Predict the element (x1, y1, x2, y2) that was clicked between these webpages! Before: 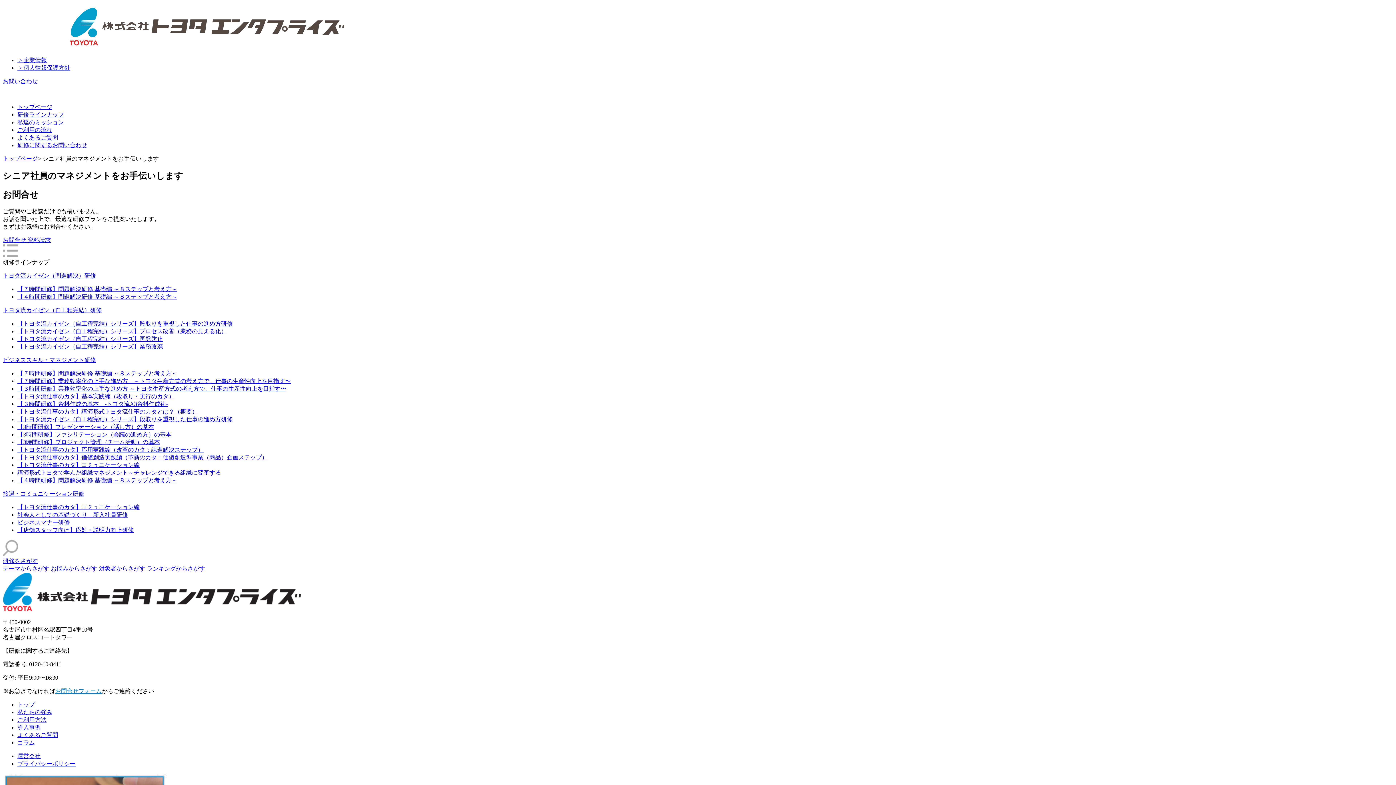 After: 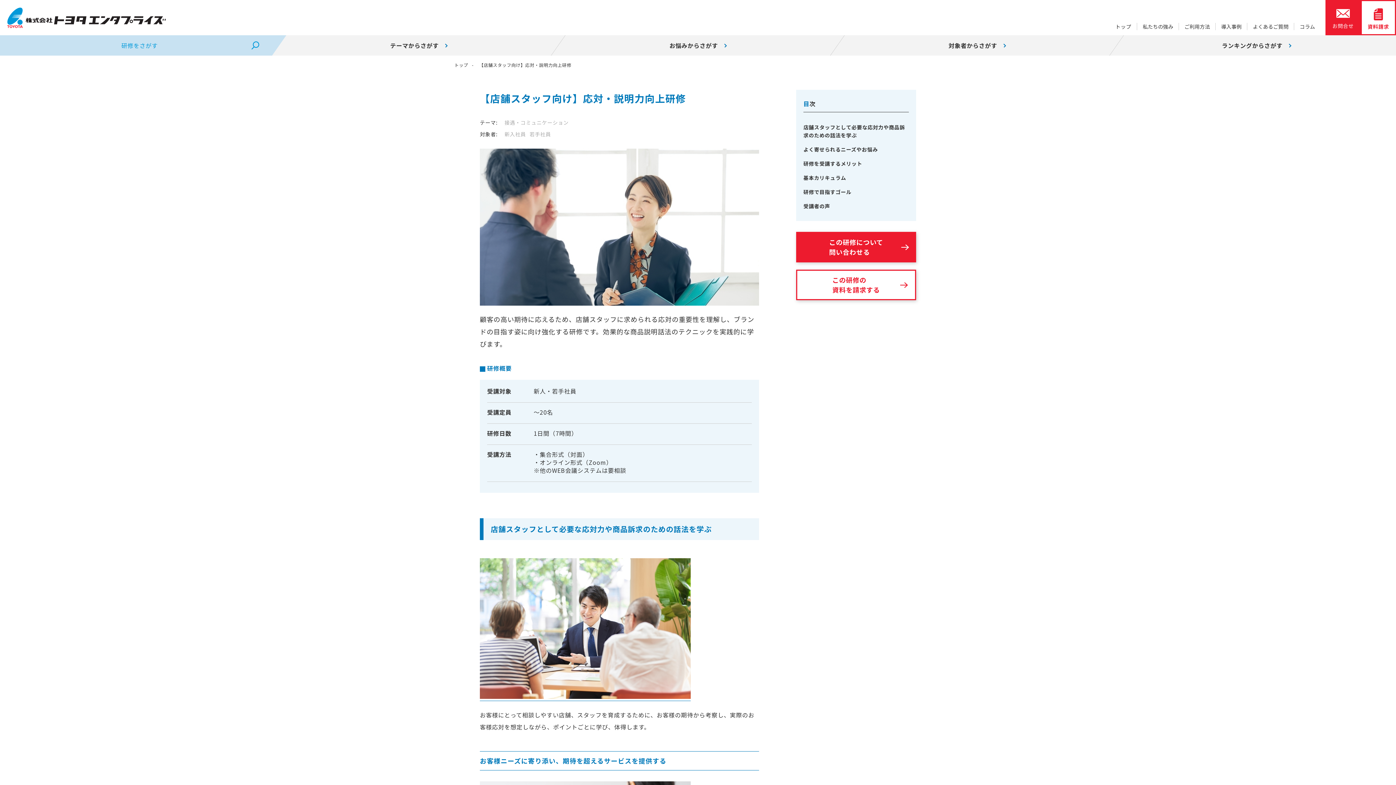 Action: bbox: (17, 527, 133, 533) label: 【店舗スタッフ向け】応対・説明力向上研修